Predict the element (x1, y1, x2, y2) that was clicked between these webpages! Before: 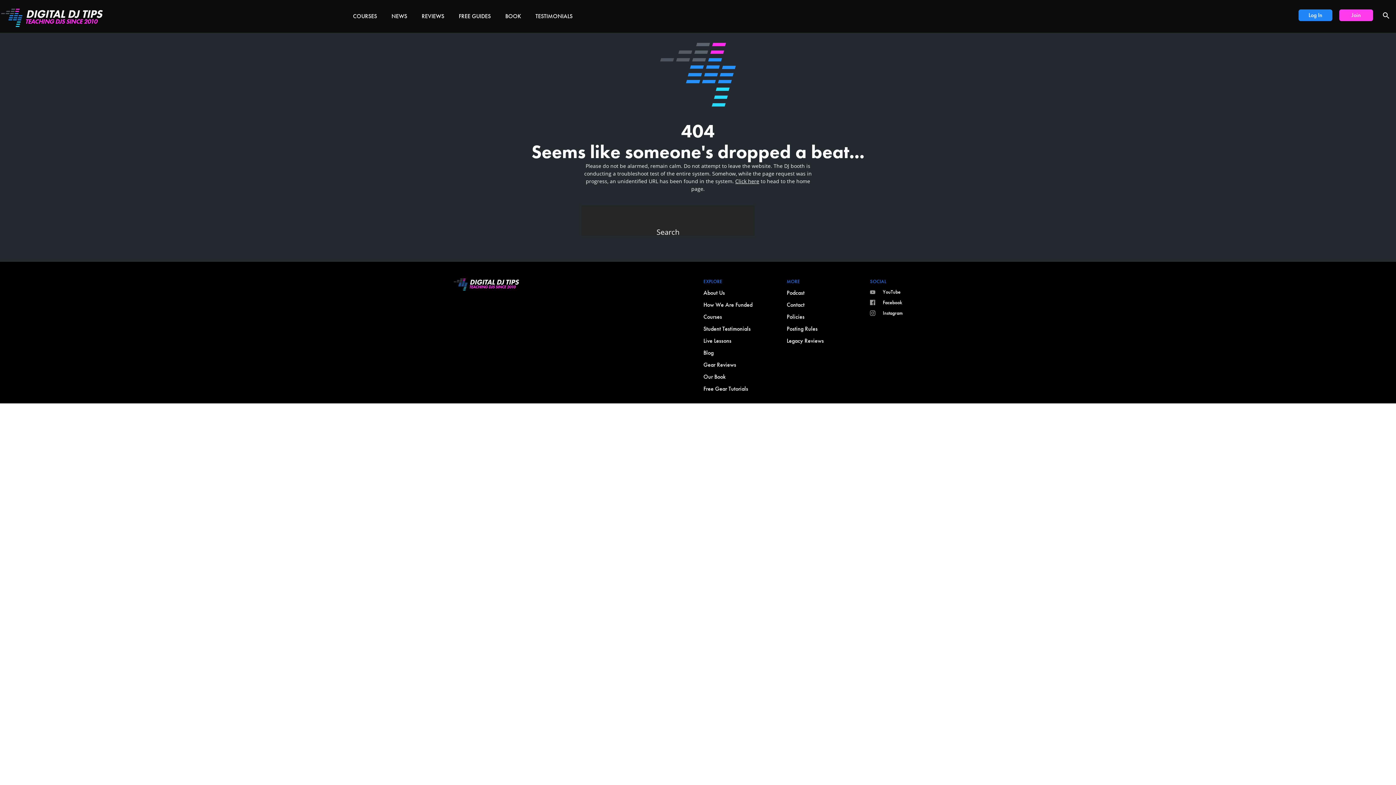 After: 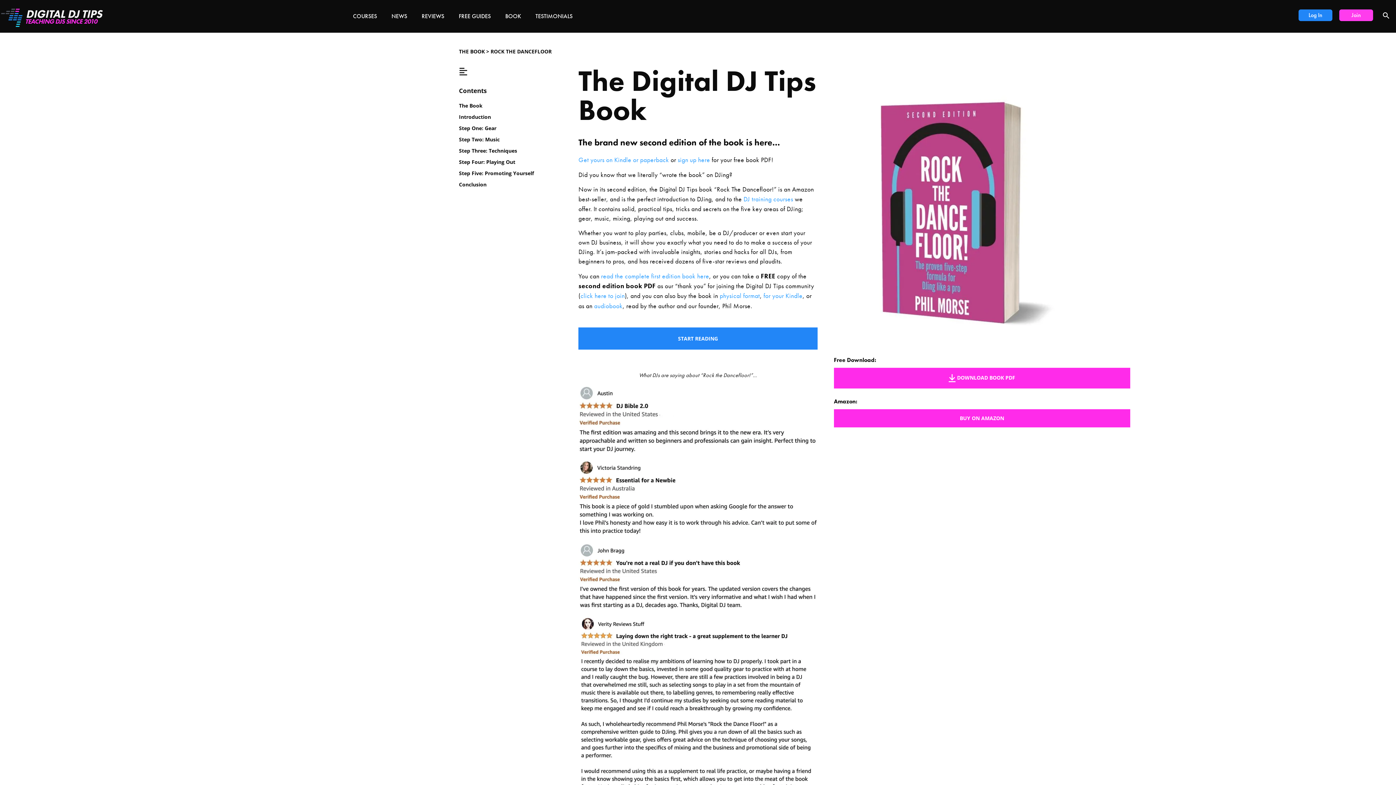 Action: label: BOOK bbox: (502, 12, 524, 20)